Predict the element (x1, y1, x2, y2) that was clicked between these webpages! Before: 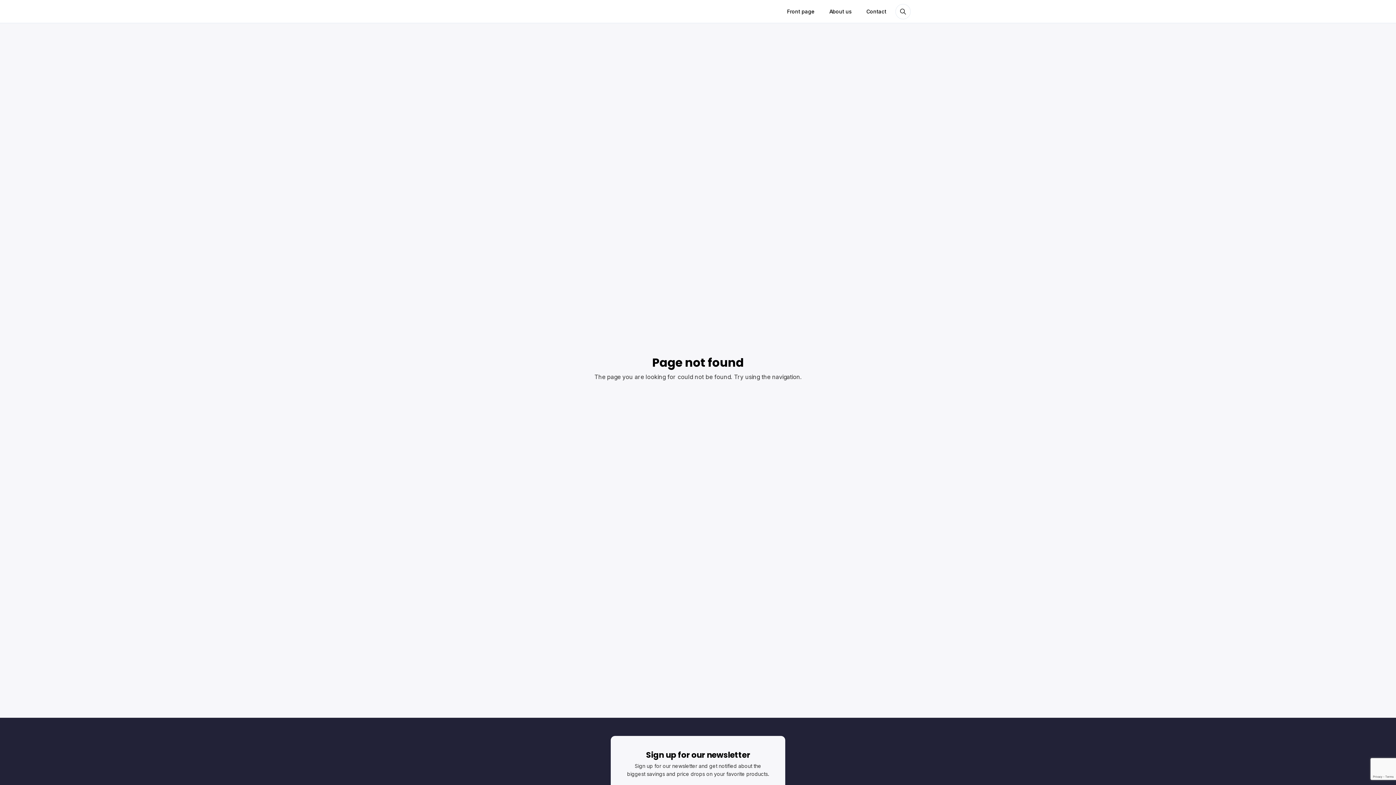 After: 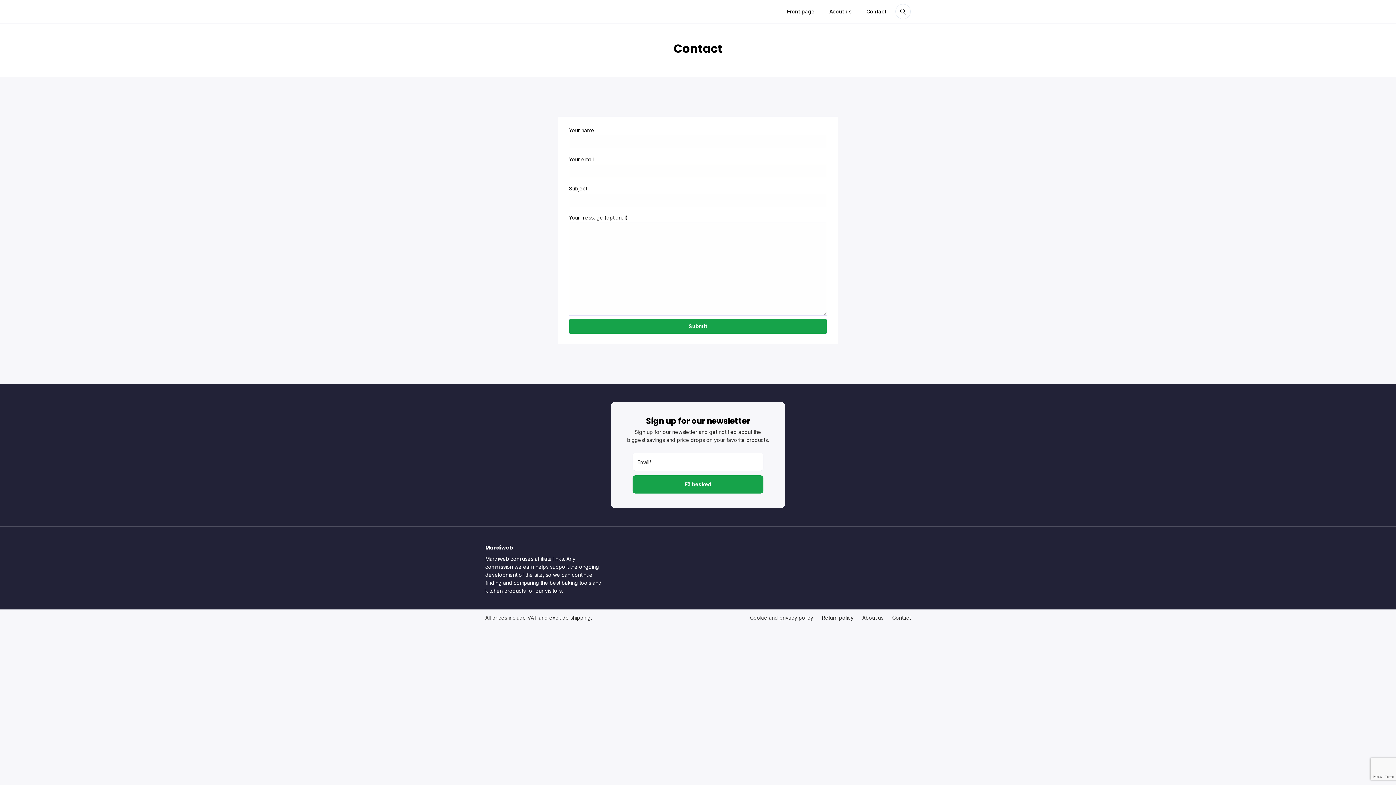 Action: bbox: (861, 0, 892, 22) label: Contact